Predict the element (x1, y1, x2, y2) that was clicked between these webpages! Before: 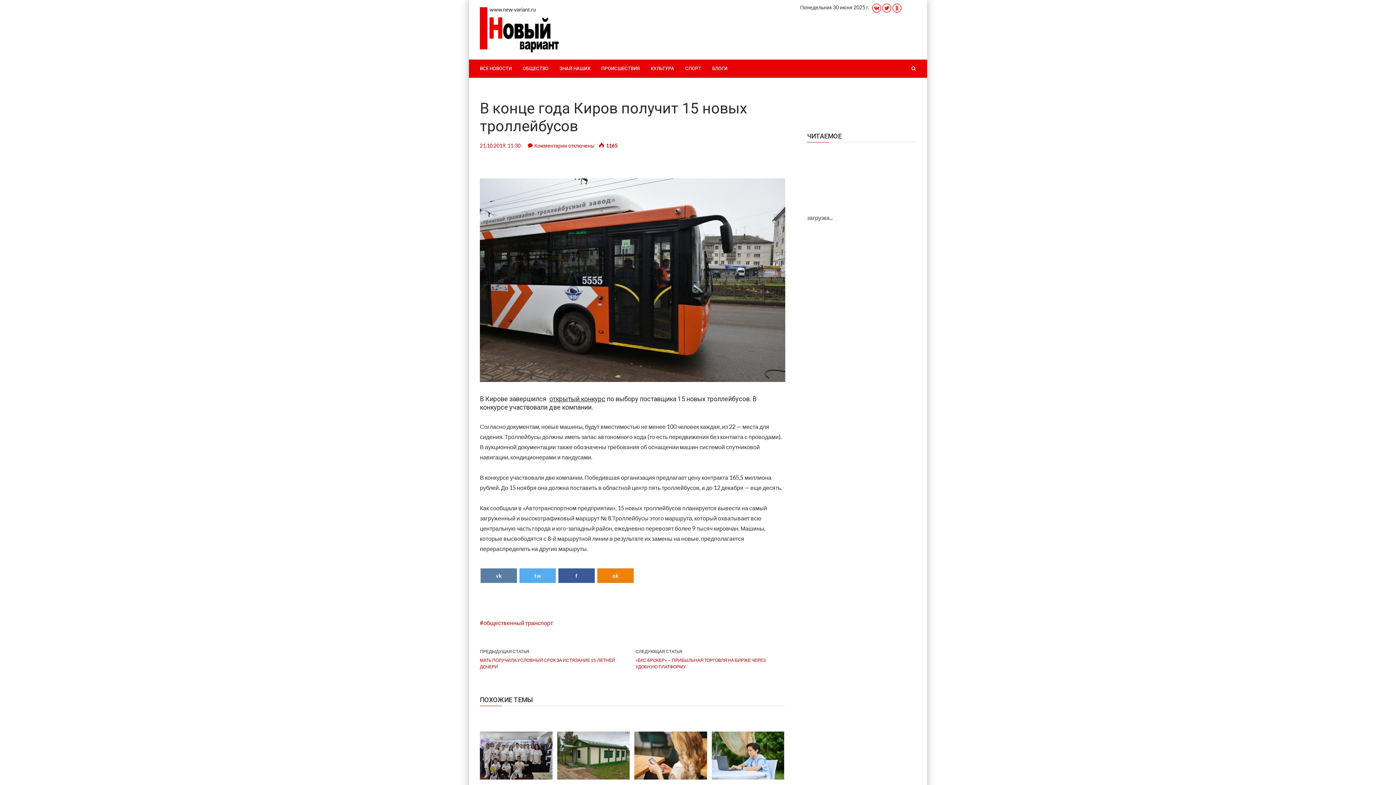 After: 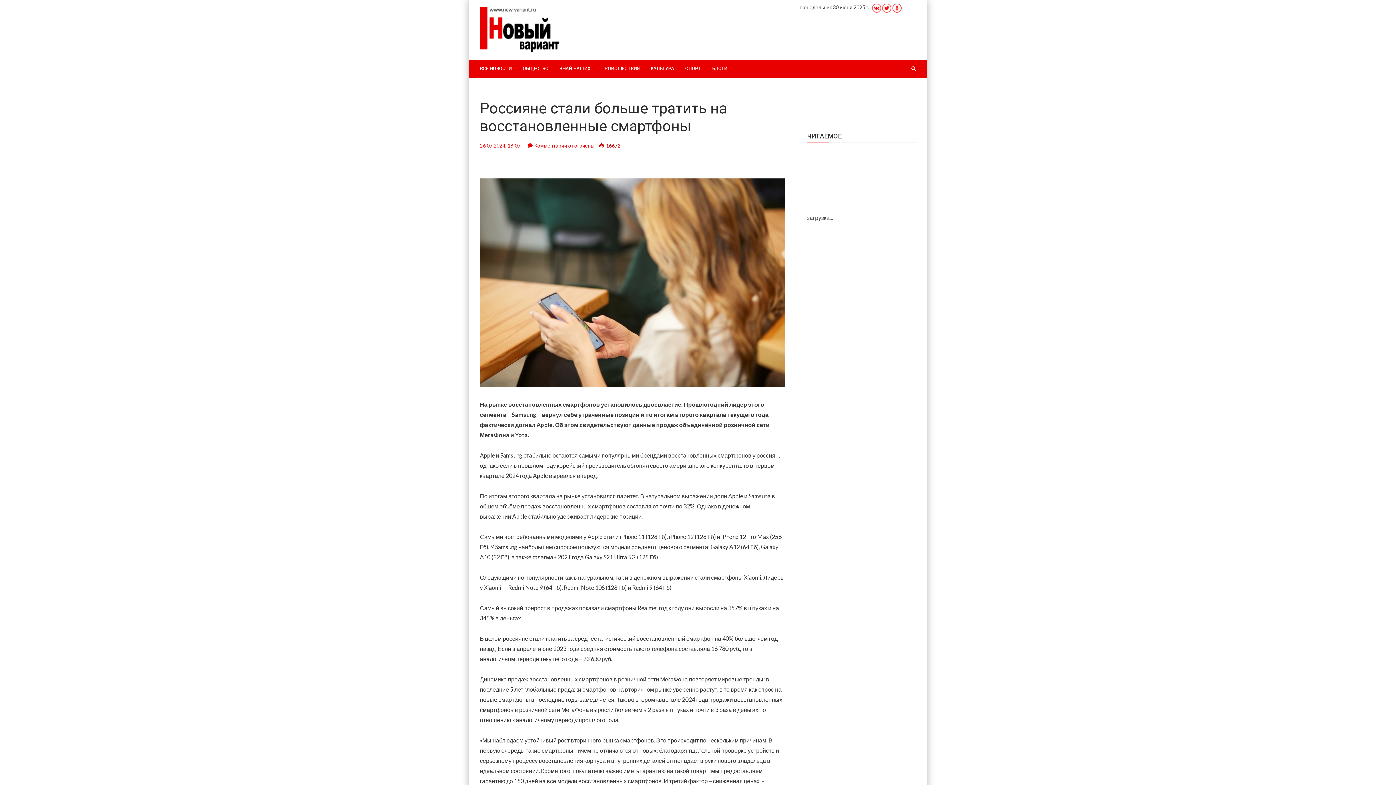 Action: bbox: (634, 731, 707, 818) label: Россияне стали больше тратить на восстановленные смартфоны